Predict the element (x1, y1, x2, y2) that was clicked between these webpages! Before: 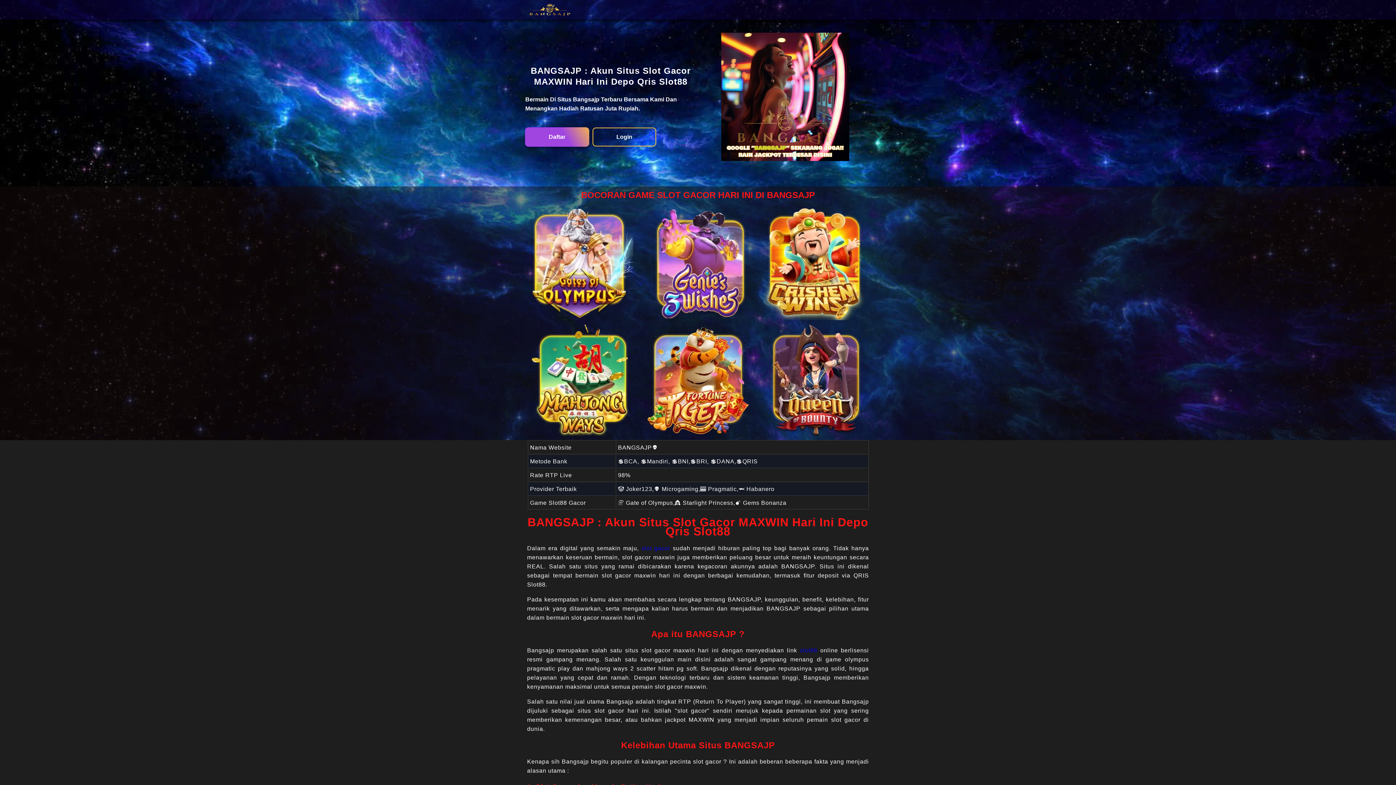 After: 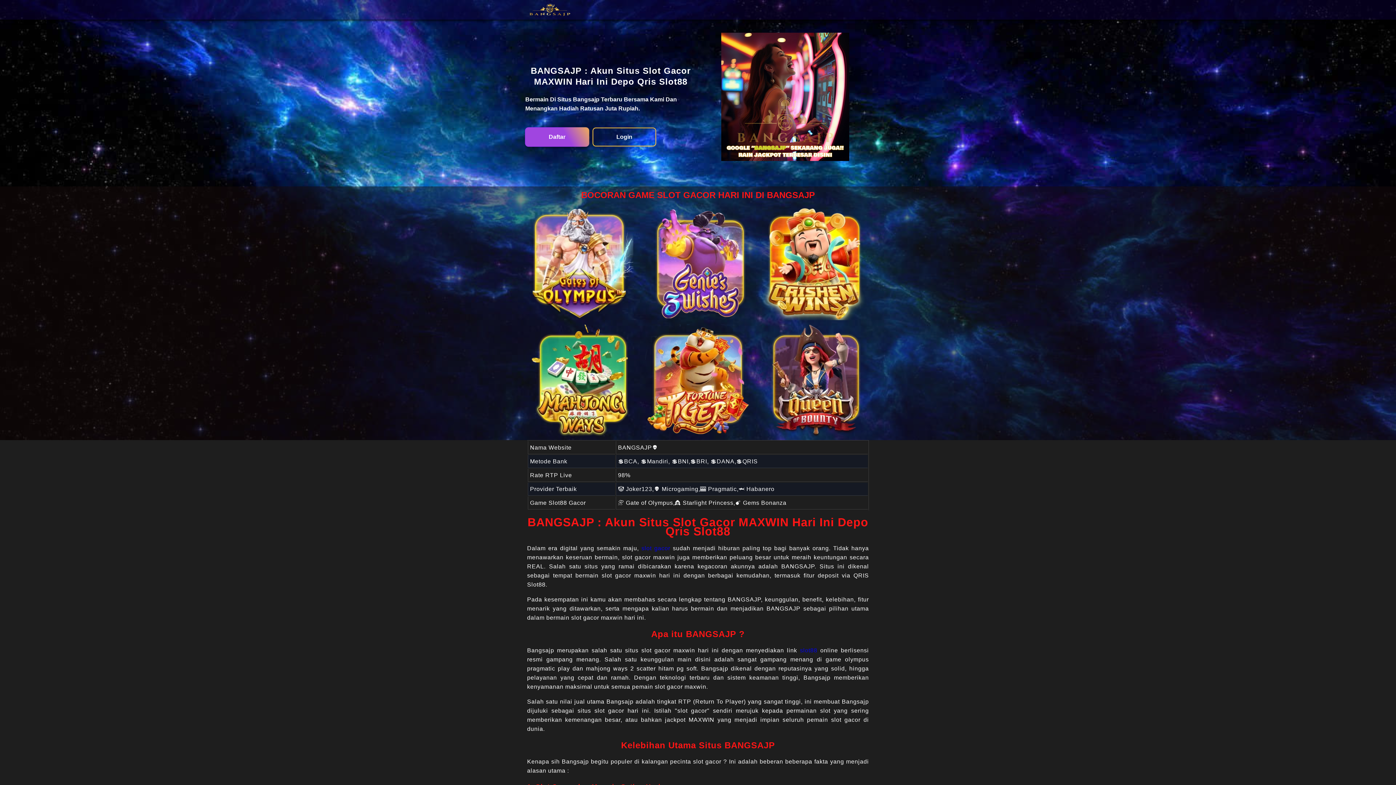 Action: label: slot gacor bbox: (641, 545, 670, 551)